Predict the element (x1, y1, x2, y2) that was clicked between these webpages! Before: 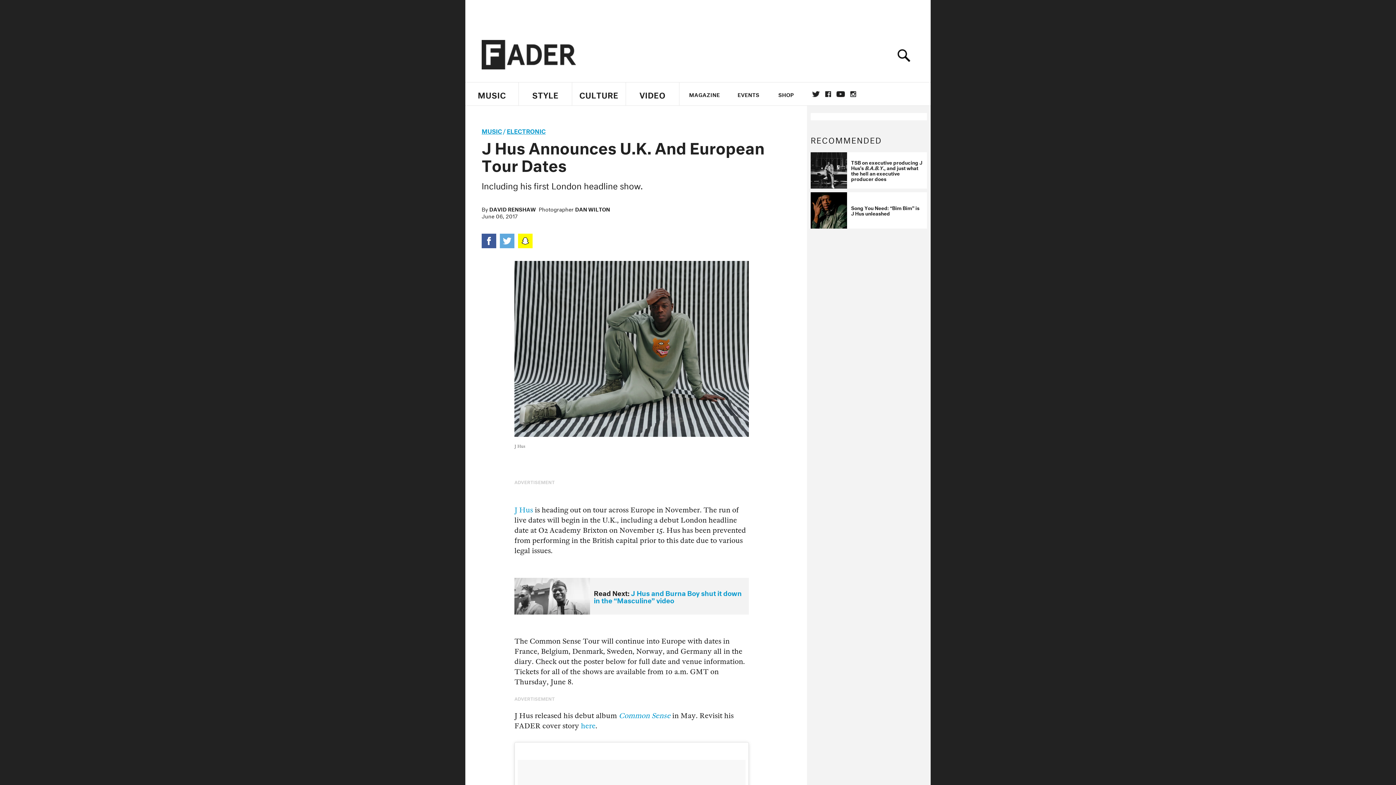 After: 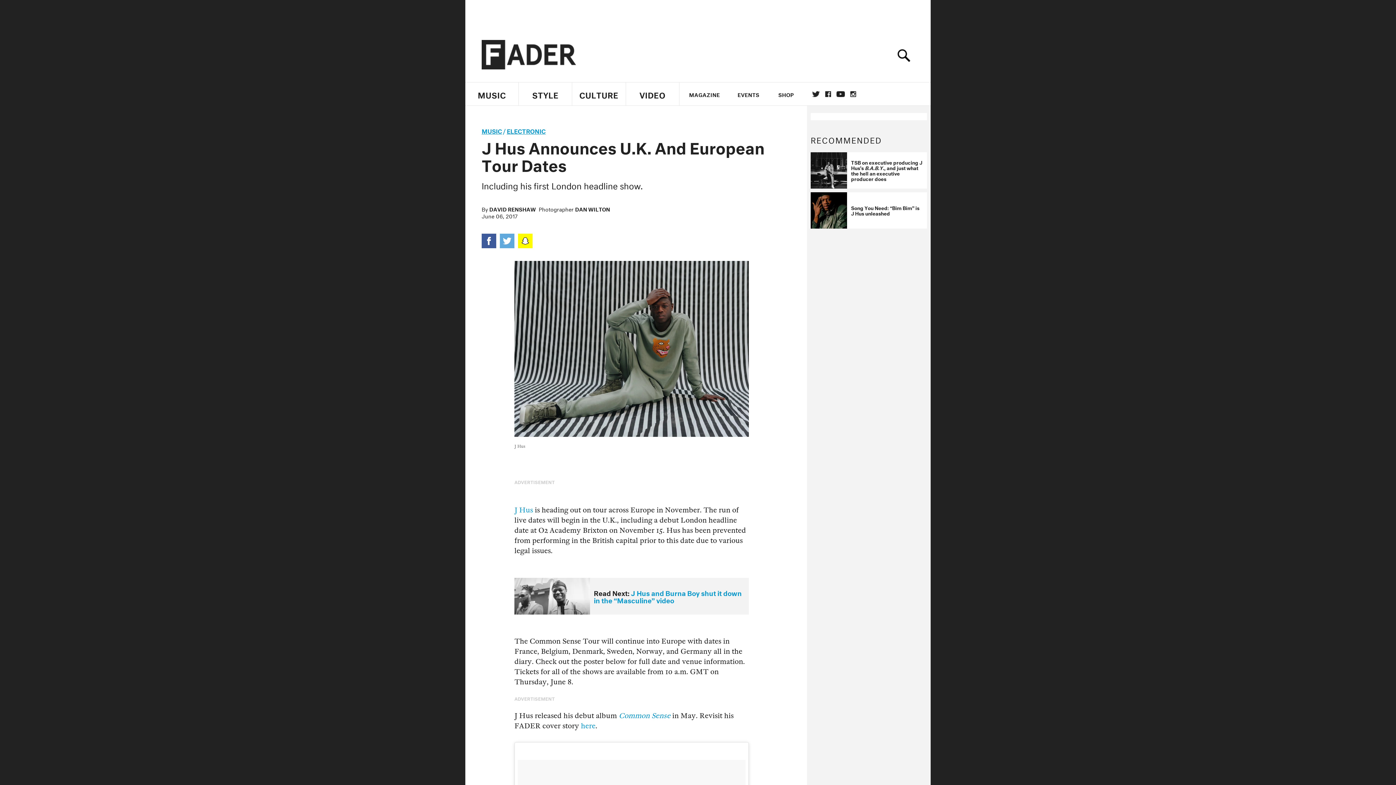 Action: bbox: (500, 233, 514, 248)